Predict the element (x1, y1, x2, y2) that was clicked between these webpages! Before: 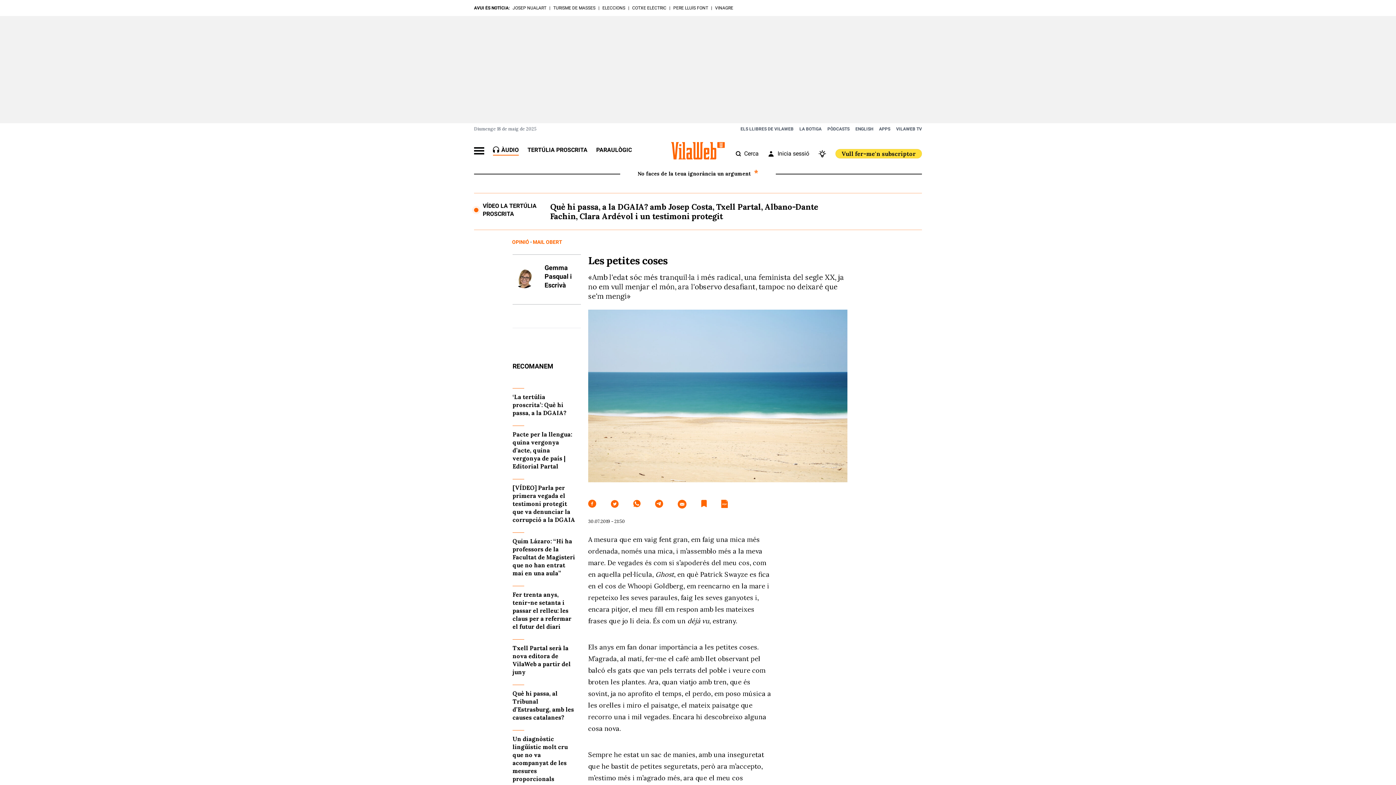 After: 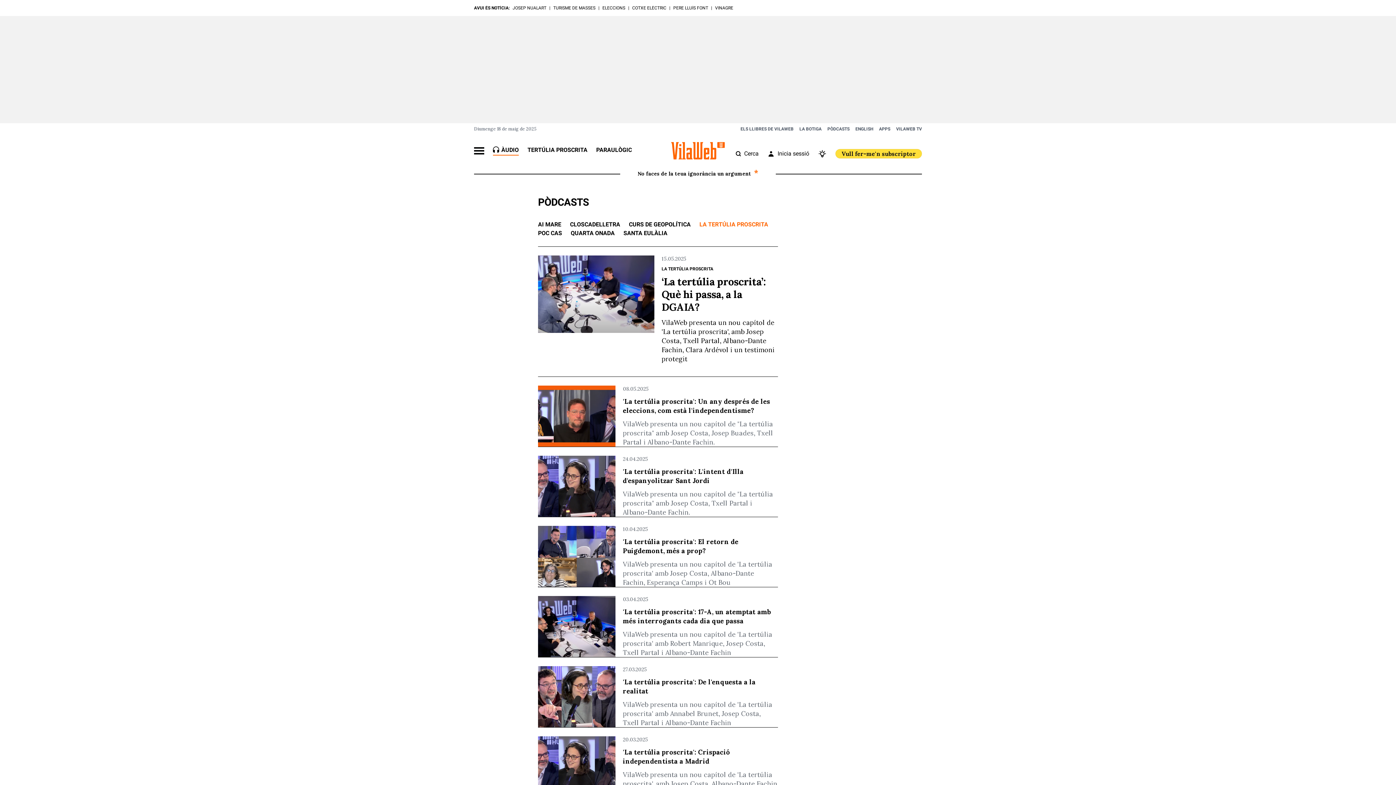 Action: label: TERTÚLIA PROSCRITA bbox: (527, 146, 587, 154)